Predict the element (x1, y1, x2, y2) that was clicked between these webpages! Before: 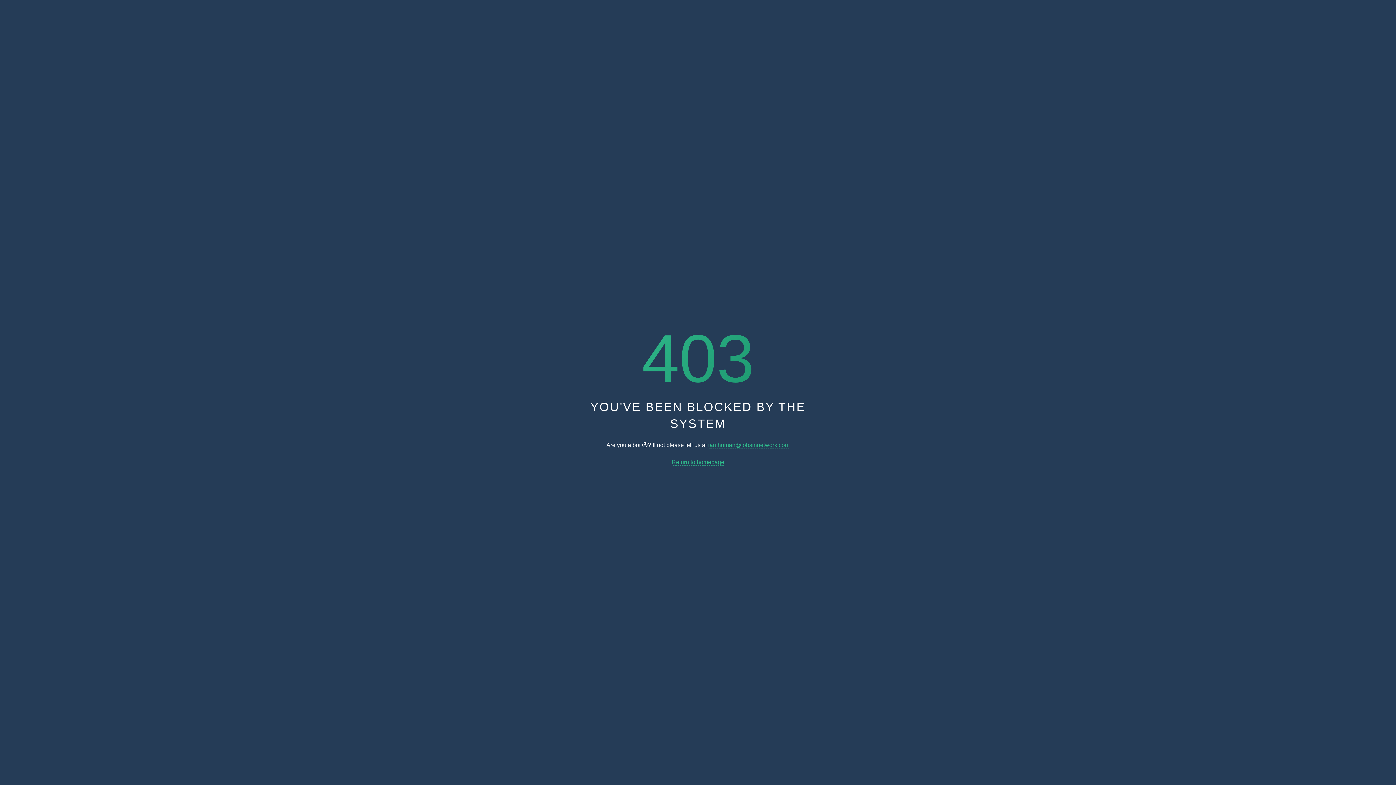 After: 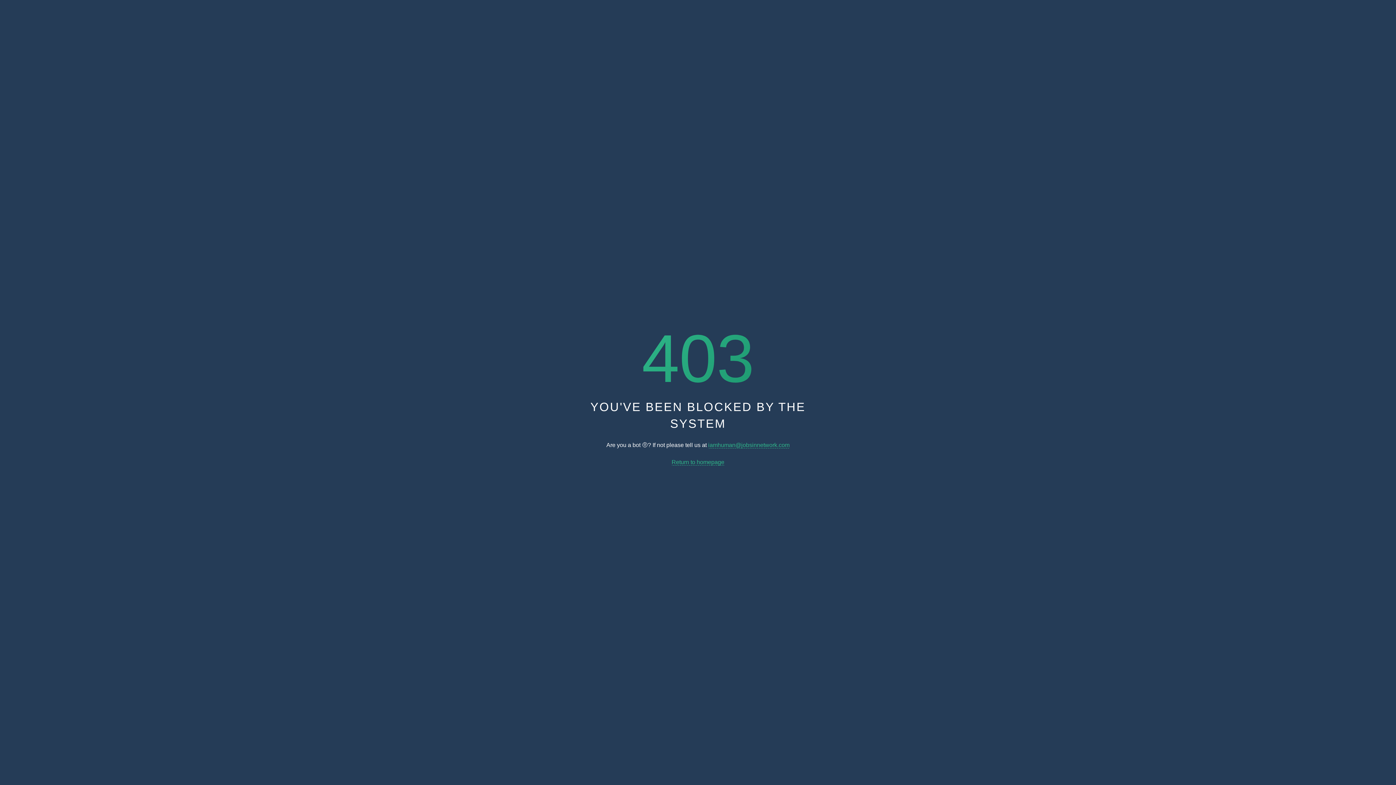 Action: label: Return to homepage bbox: (671, 459, 724, 465)